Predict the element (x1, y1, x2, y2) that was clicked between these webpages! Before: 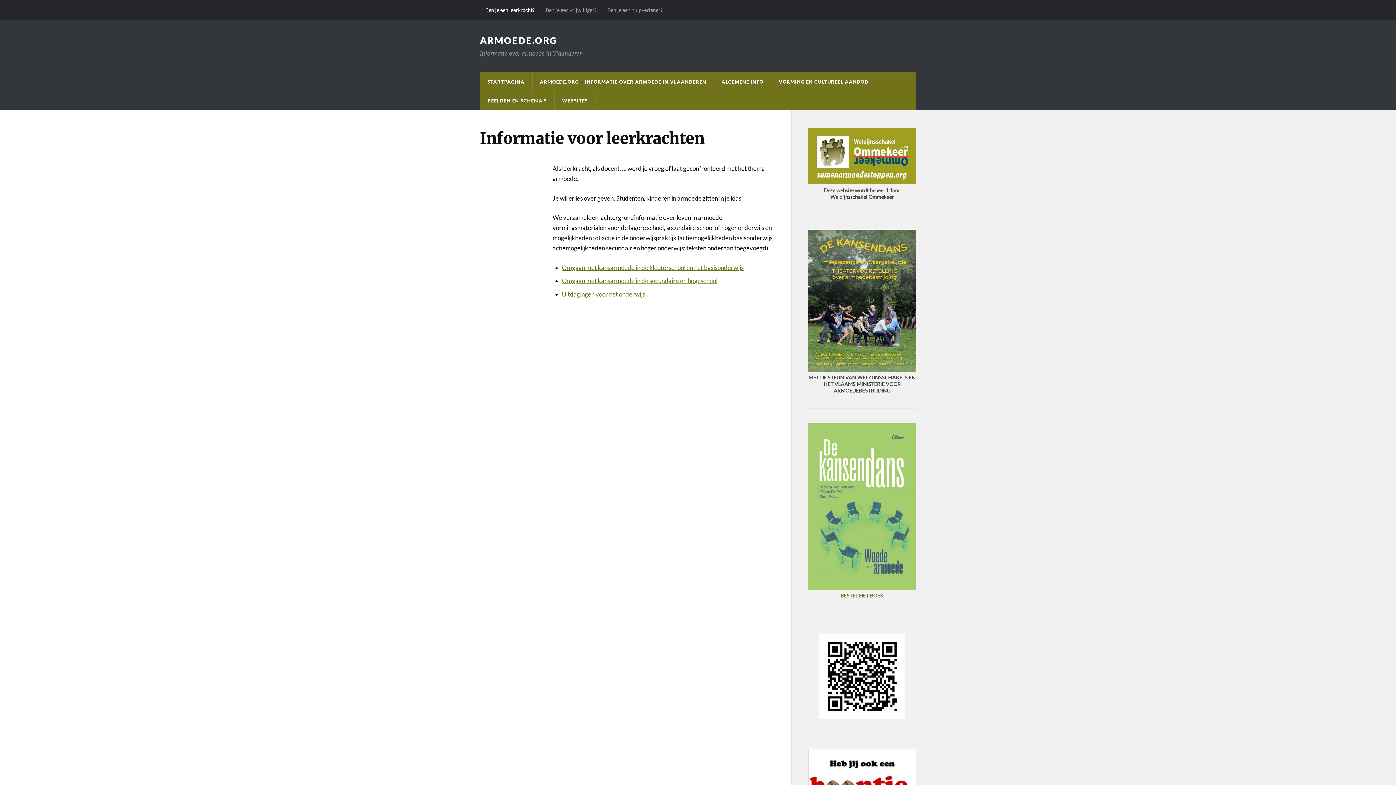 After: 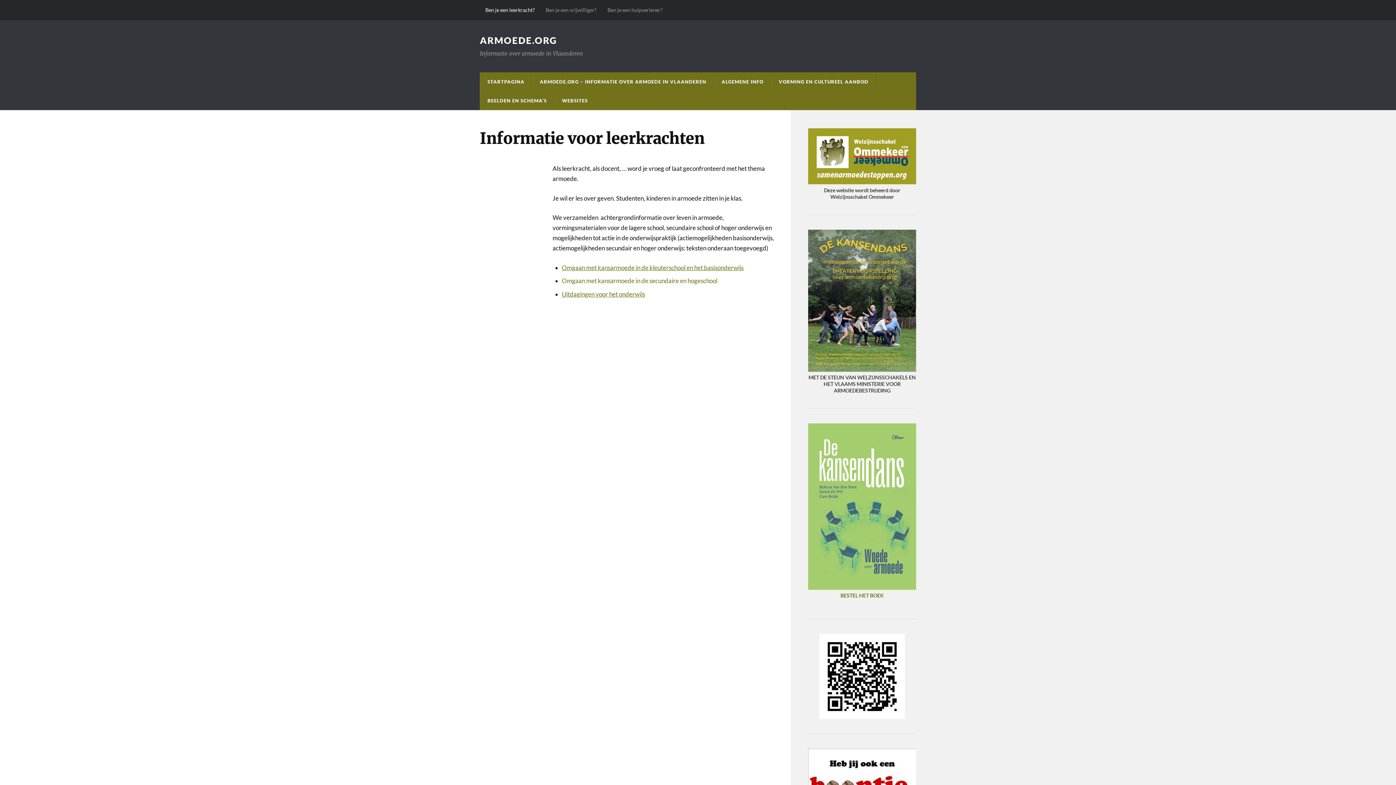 Action: label: Omgaan met kansarmoede in de secundaire en hogeschool bbox: (562, 277, 717, 284)